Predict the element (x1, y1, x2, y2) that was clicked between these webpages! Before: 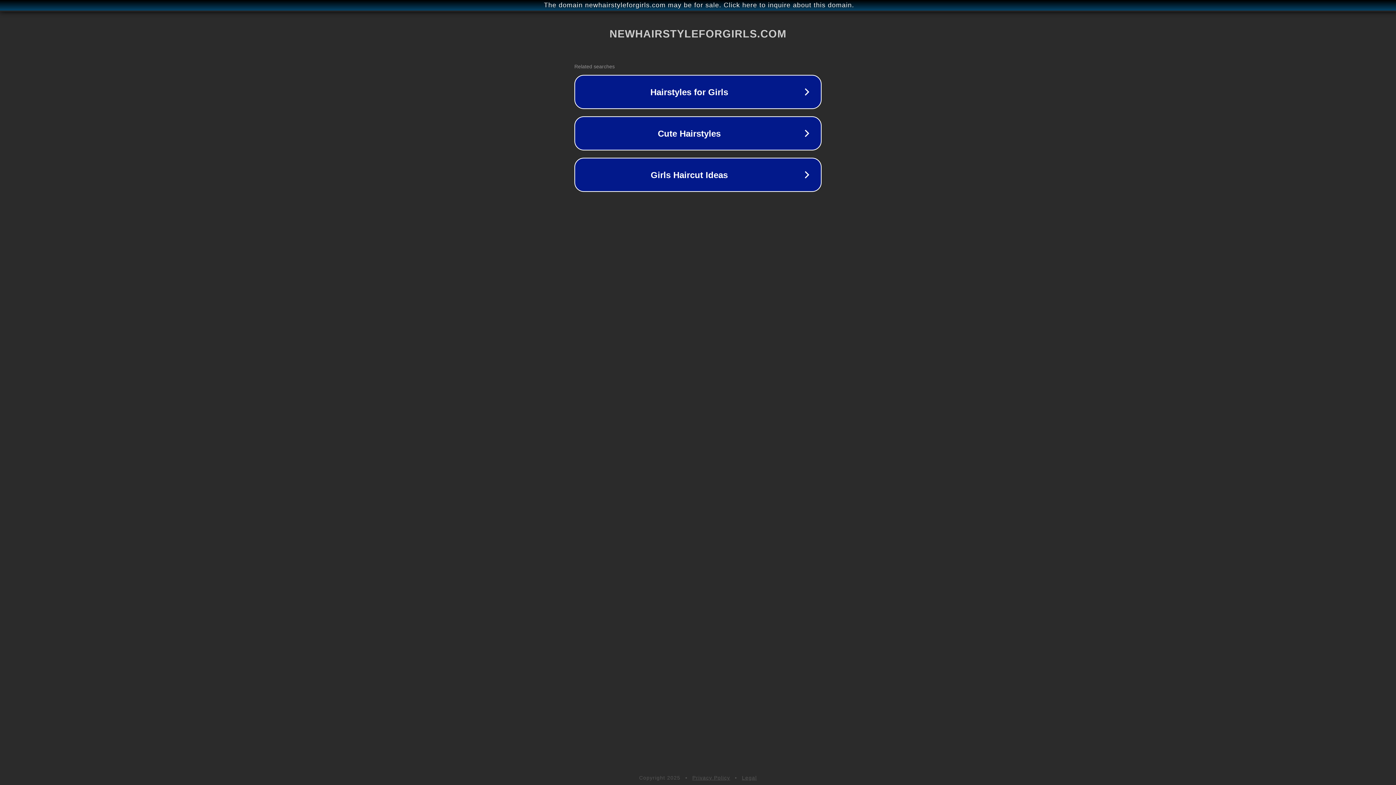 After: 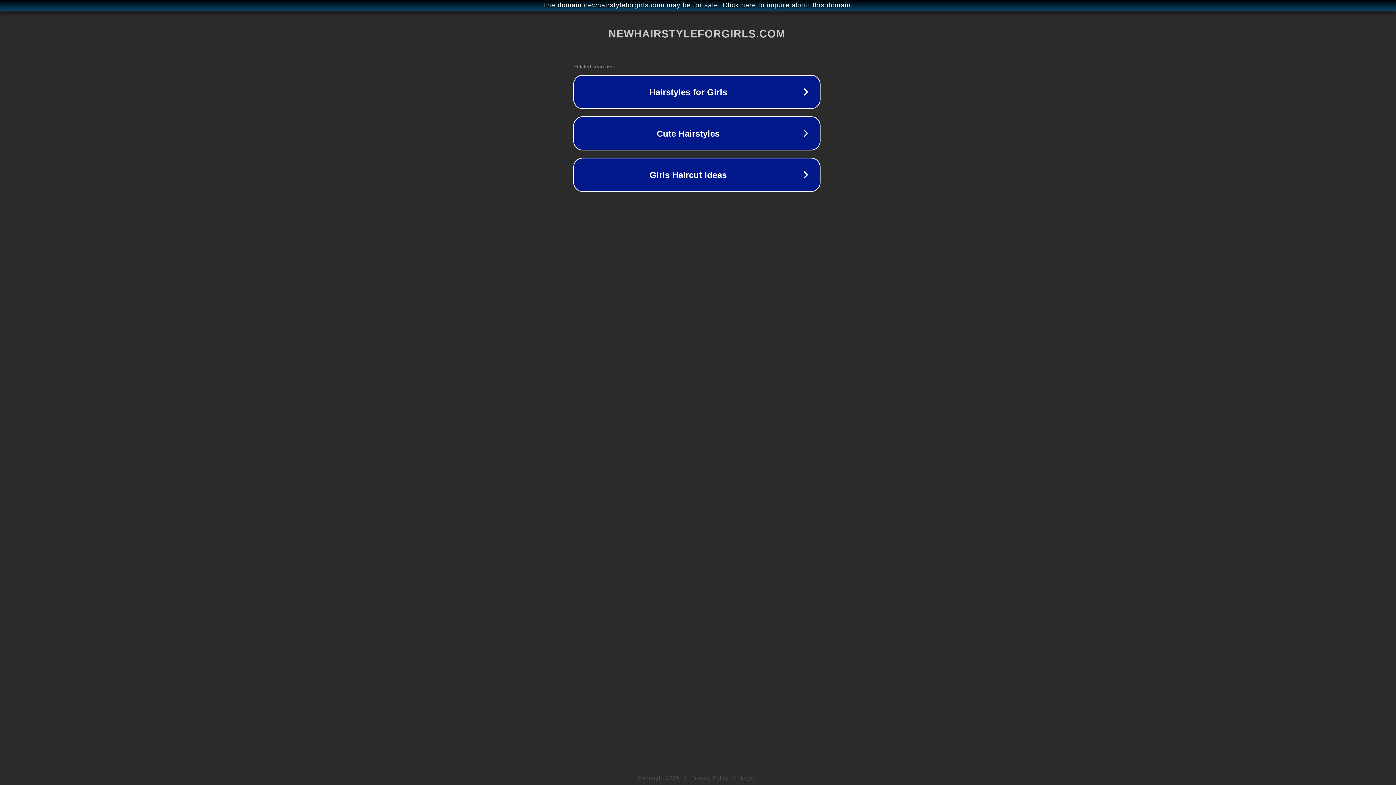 Action: bbox: (1, 1, 1397, 9) label: The domain newhairstyleforgirls.com may be for sale. Click here to inquire about this domain.